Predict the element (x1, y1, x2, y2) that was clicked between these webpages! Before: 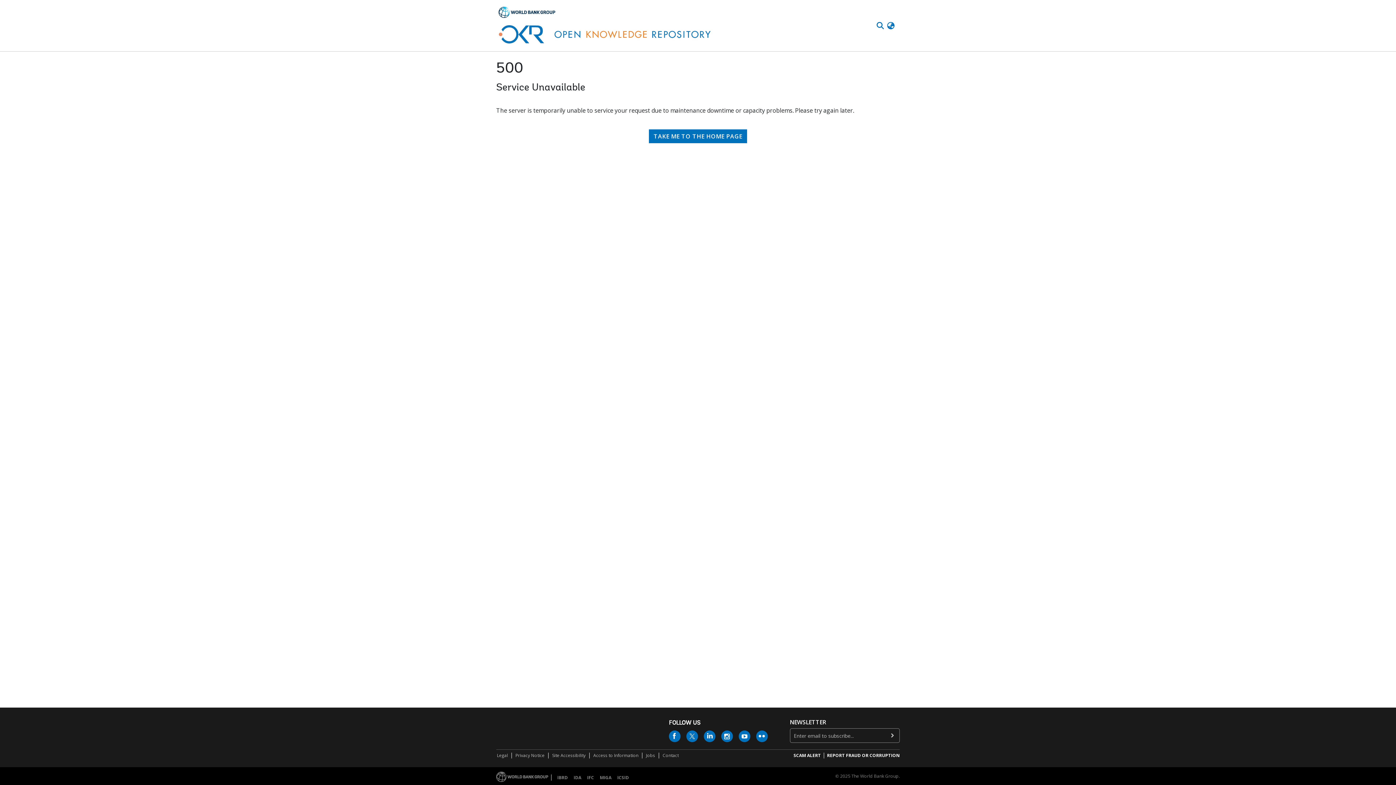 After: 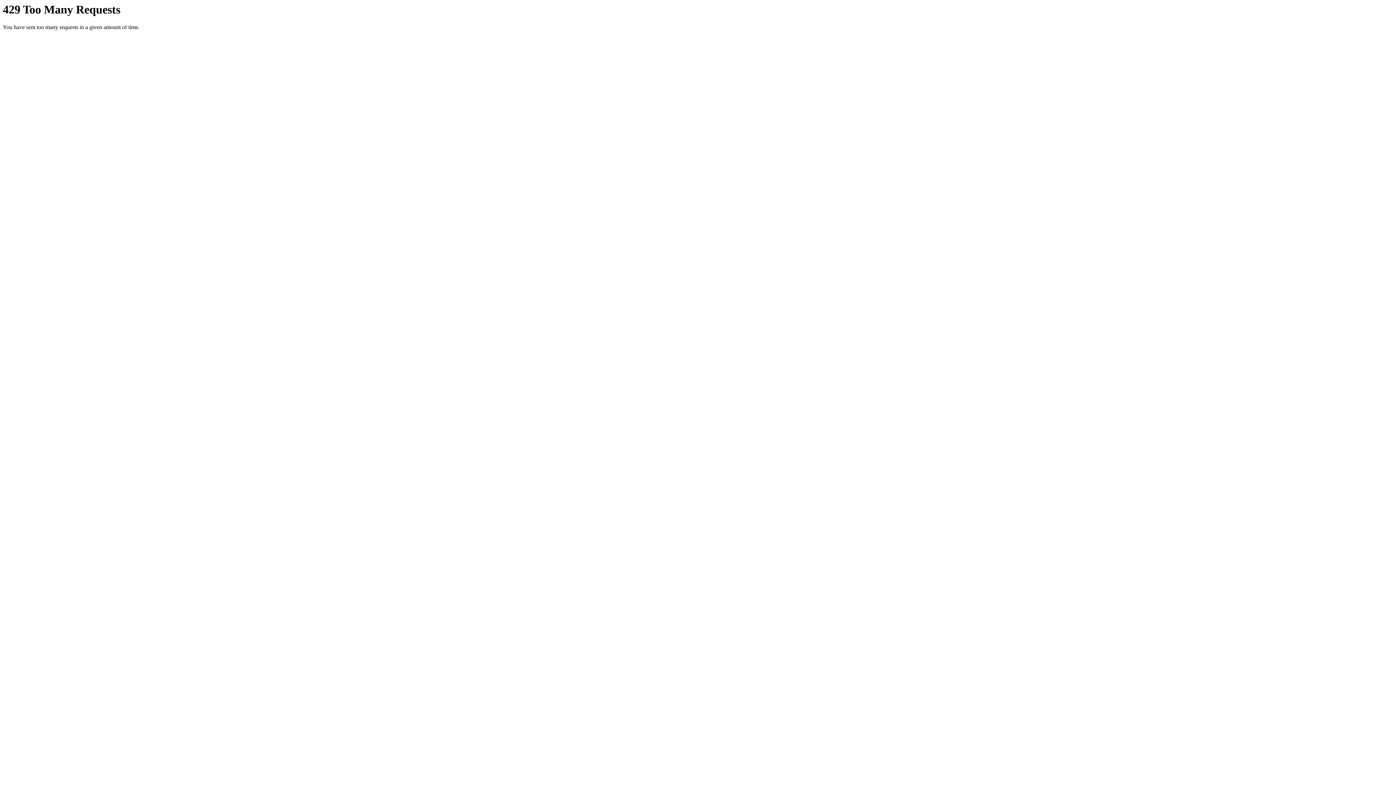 Action: bbox: (756, 730, 768, 742)